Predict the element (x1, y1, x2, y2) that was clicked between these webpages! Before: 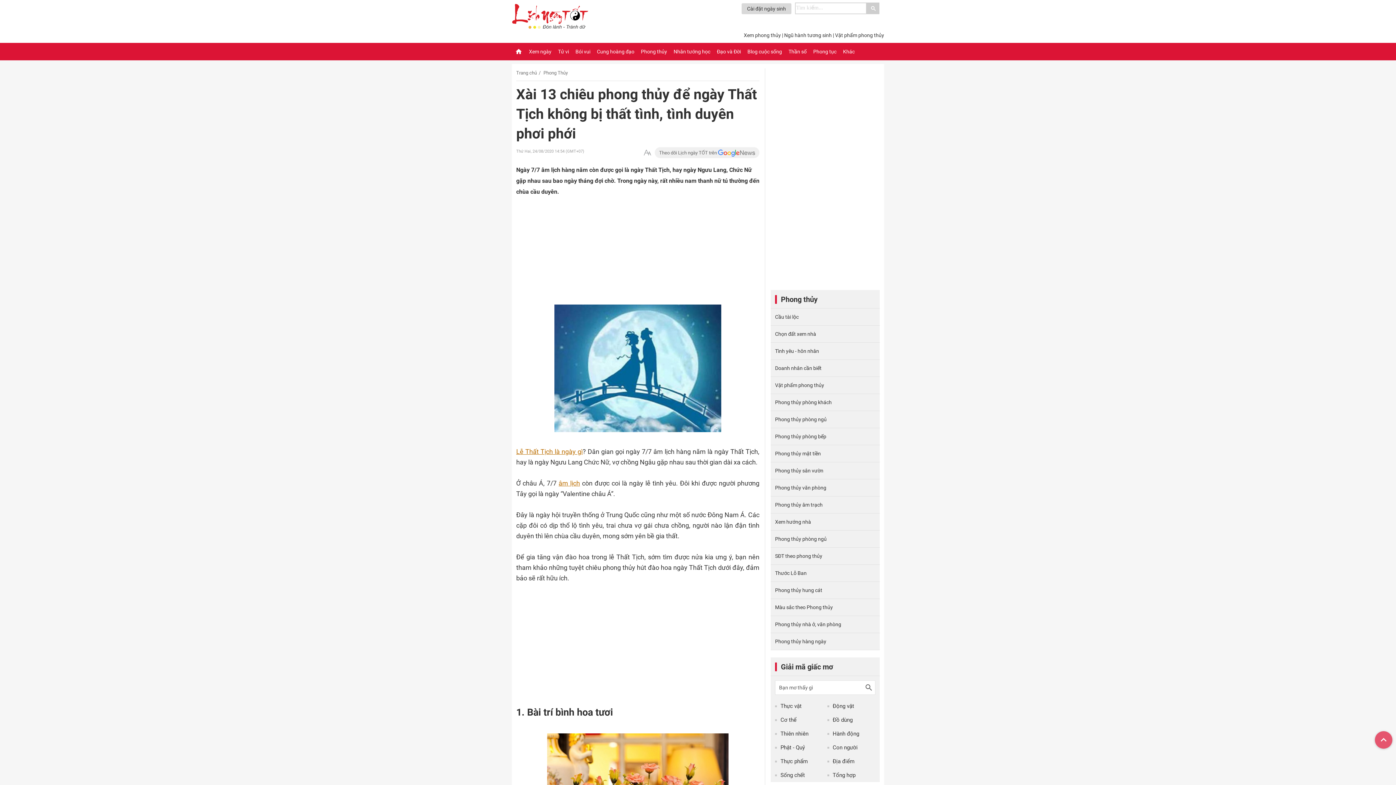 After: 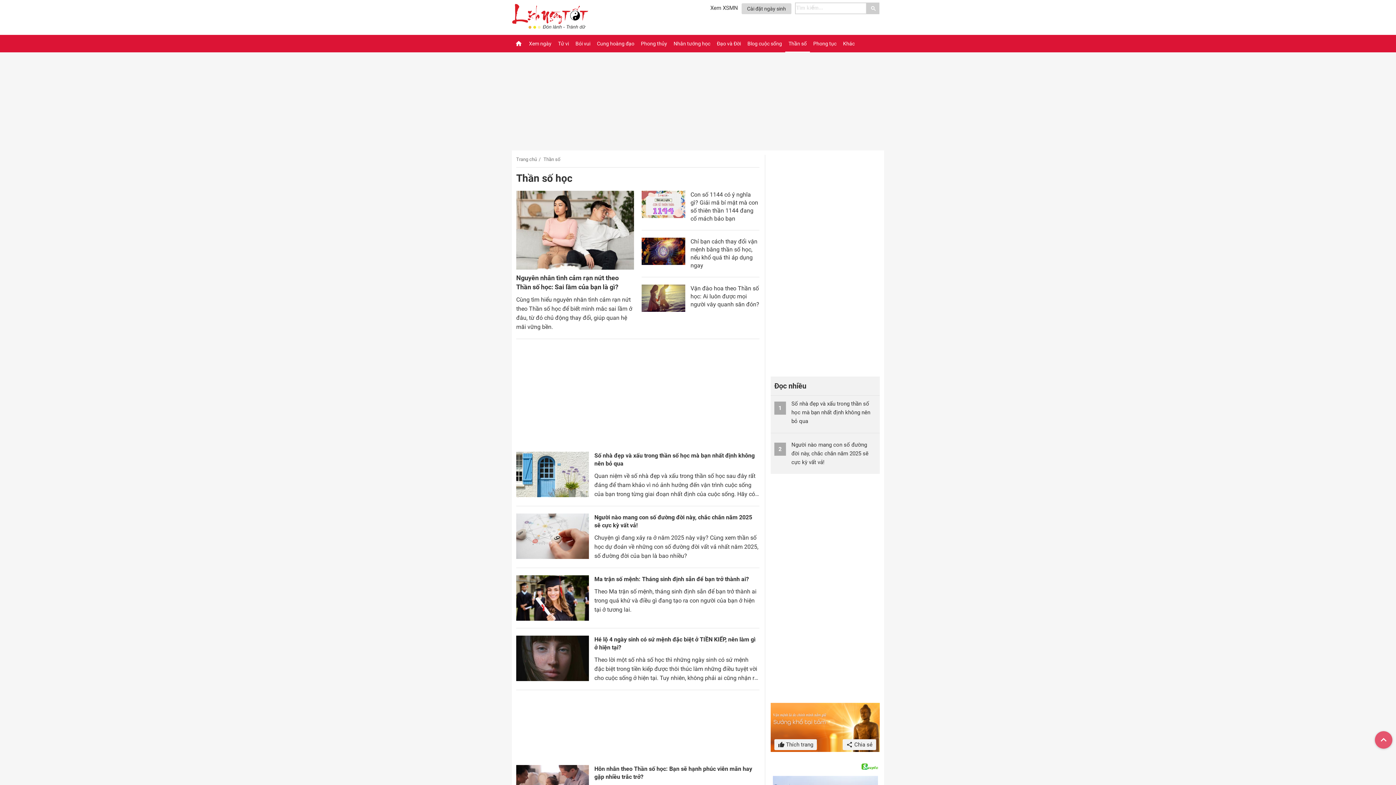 Action: bbox: (785, 42, 810, 60) label: Thần số